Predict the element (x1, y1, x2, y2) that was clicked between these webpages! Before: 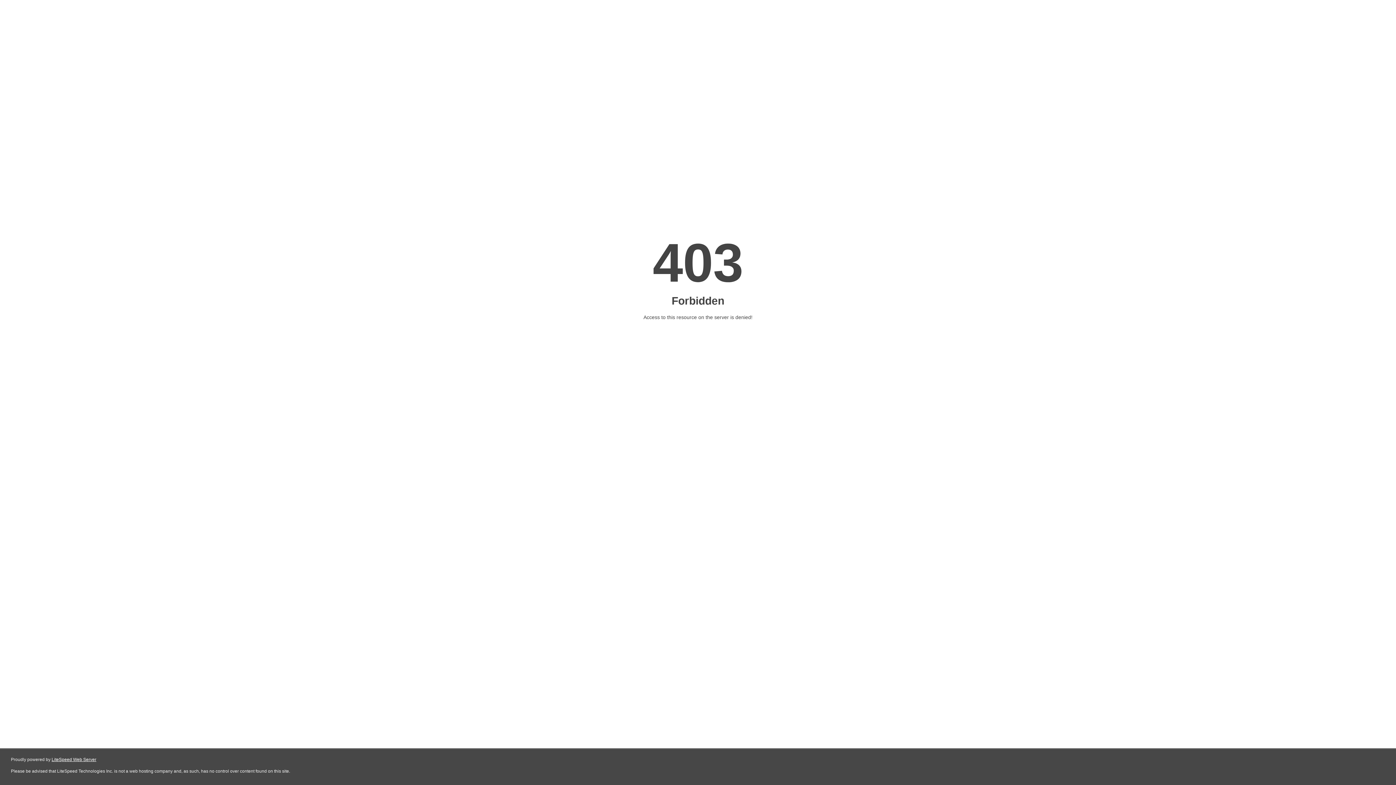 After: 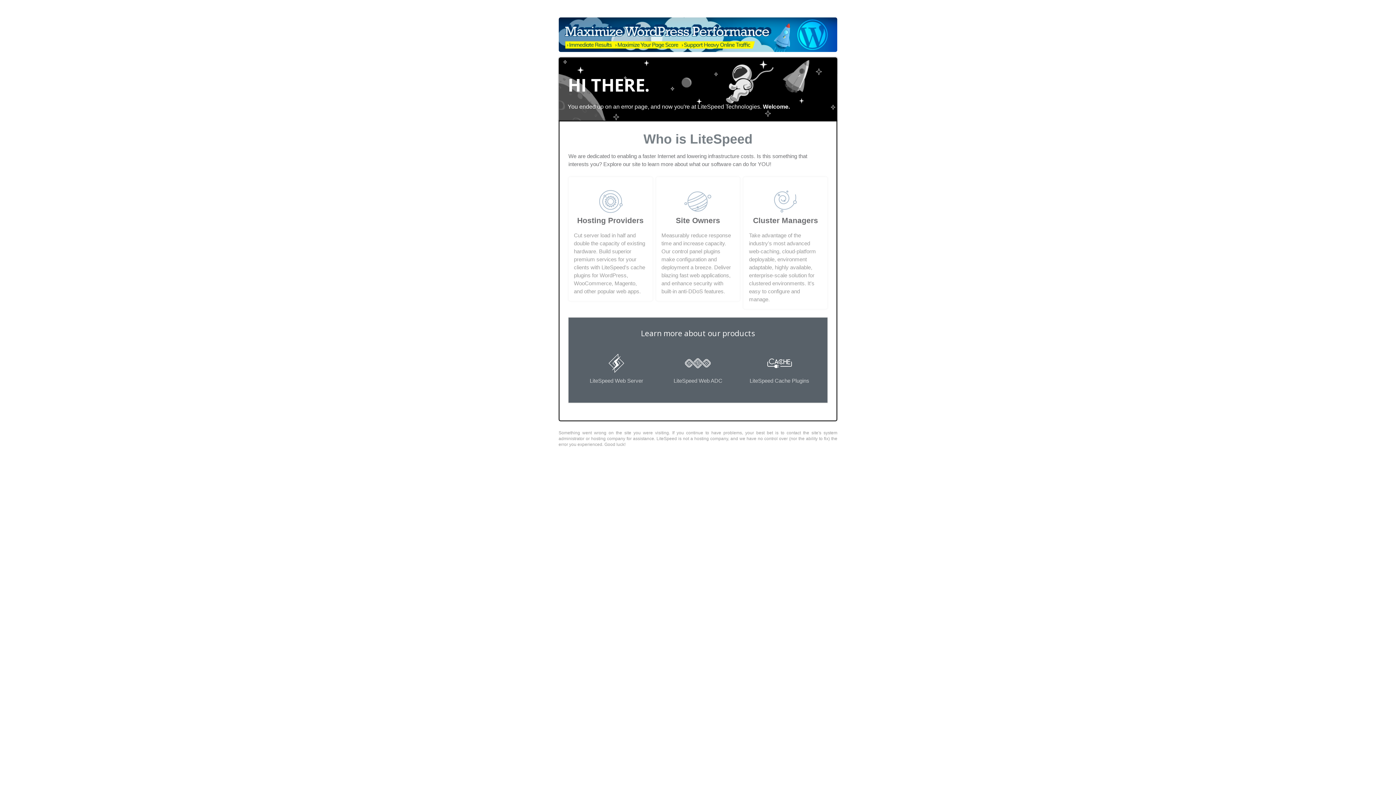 Action: label: LiteSpeed Web Server bbox: (51, 757, 96, 762)